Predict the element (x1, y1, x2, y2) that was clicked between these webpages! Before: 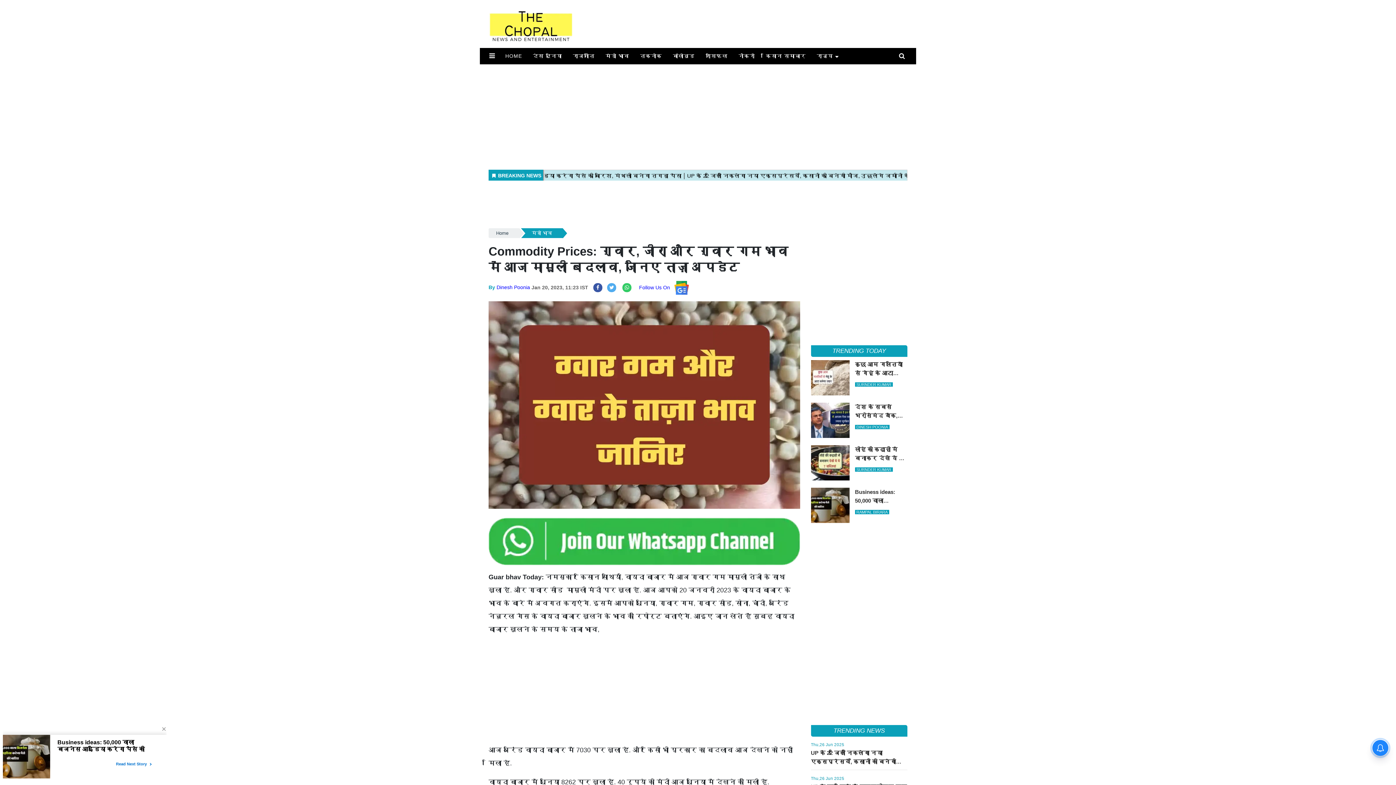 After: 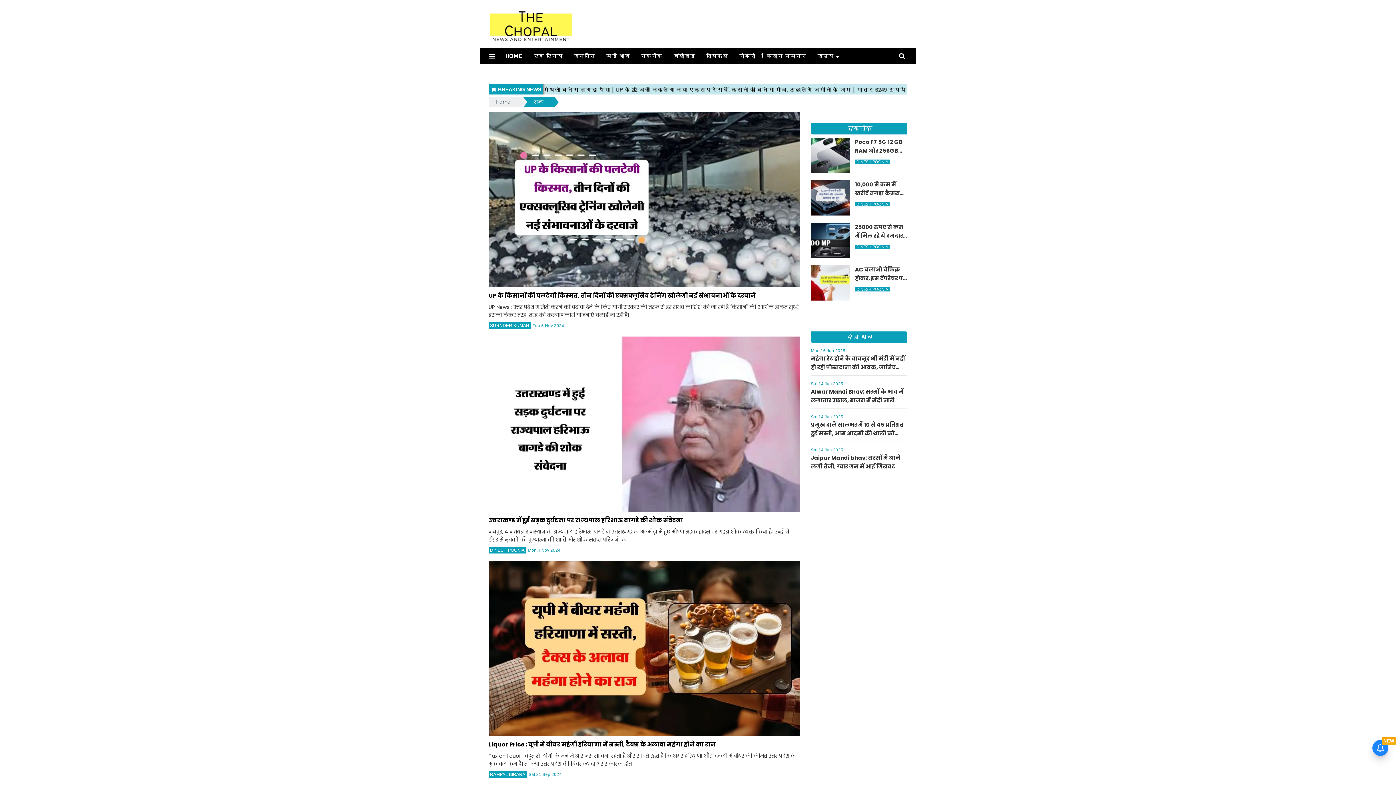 Action: label: राज्य bbox: (811, 48, 838, 63)